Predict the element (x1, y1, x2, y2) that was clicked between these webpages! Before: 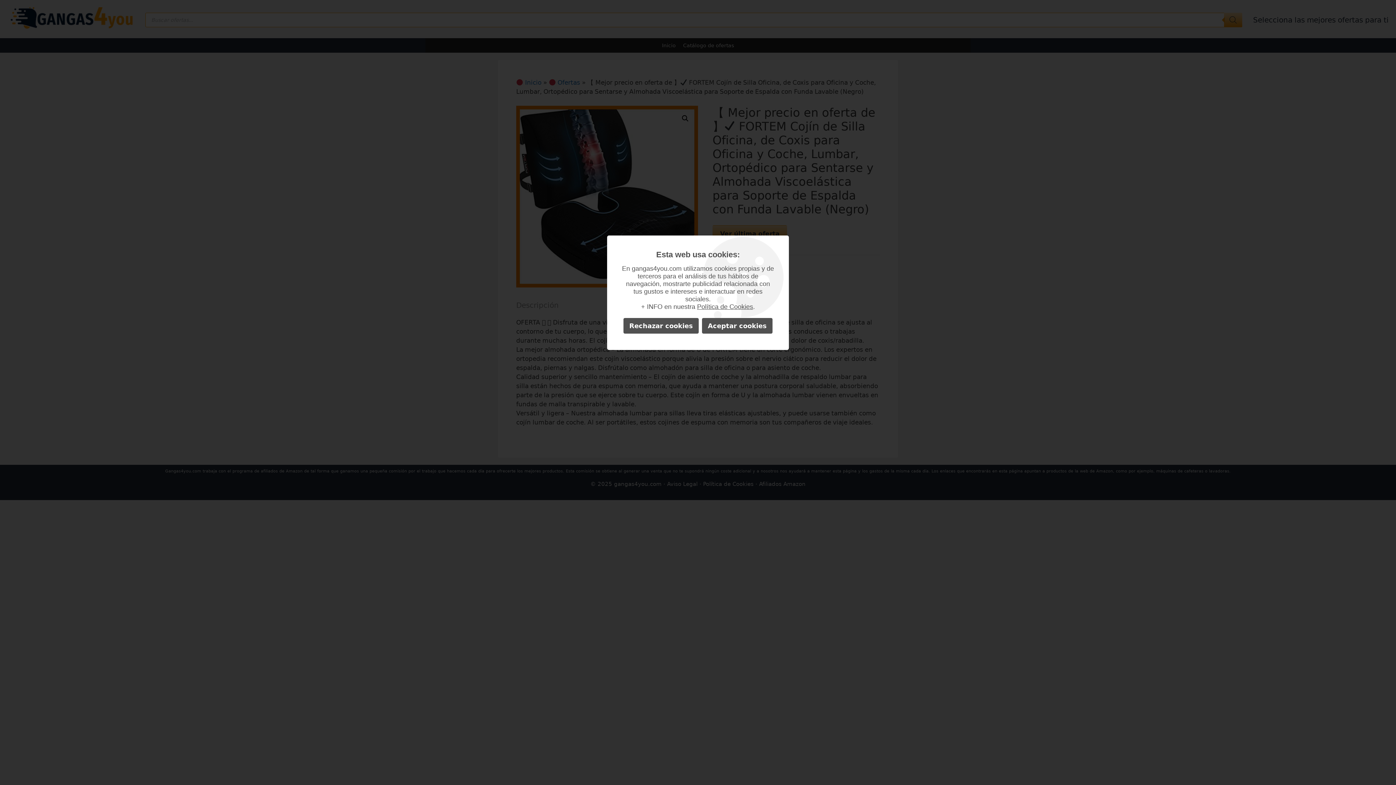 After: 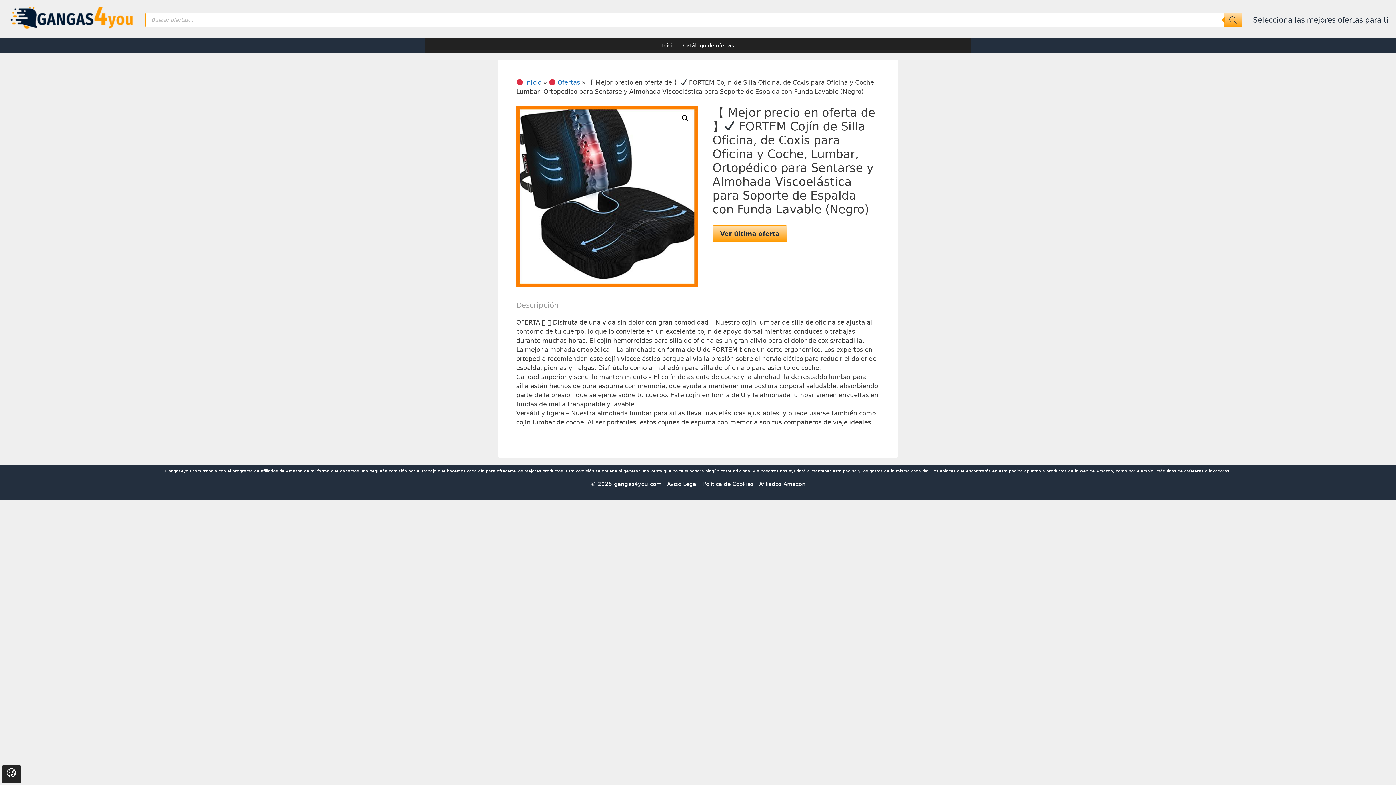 Action: bbox: (623, 318, 698, 333) label: Rechazar cookies